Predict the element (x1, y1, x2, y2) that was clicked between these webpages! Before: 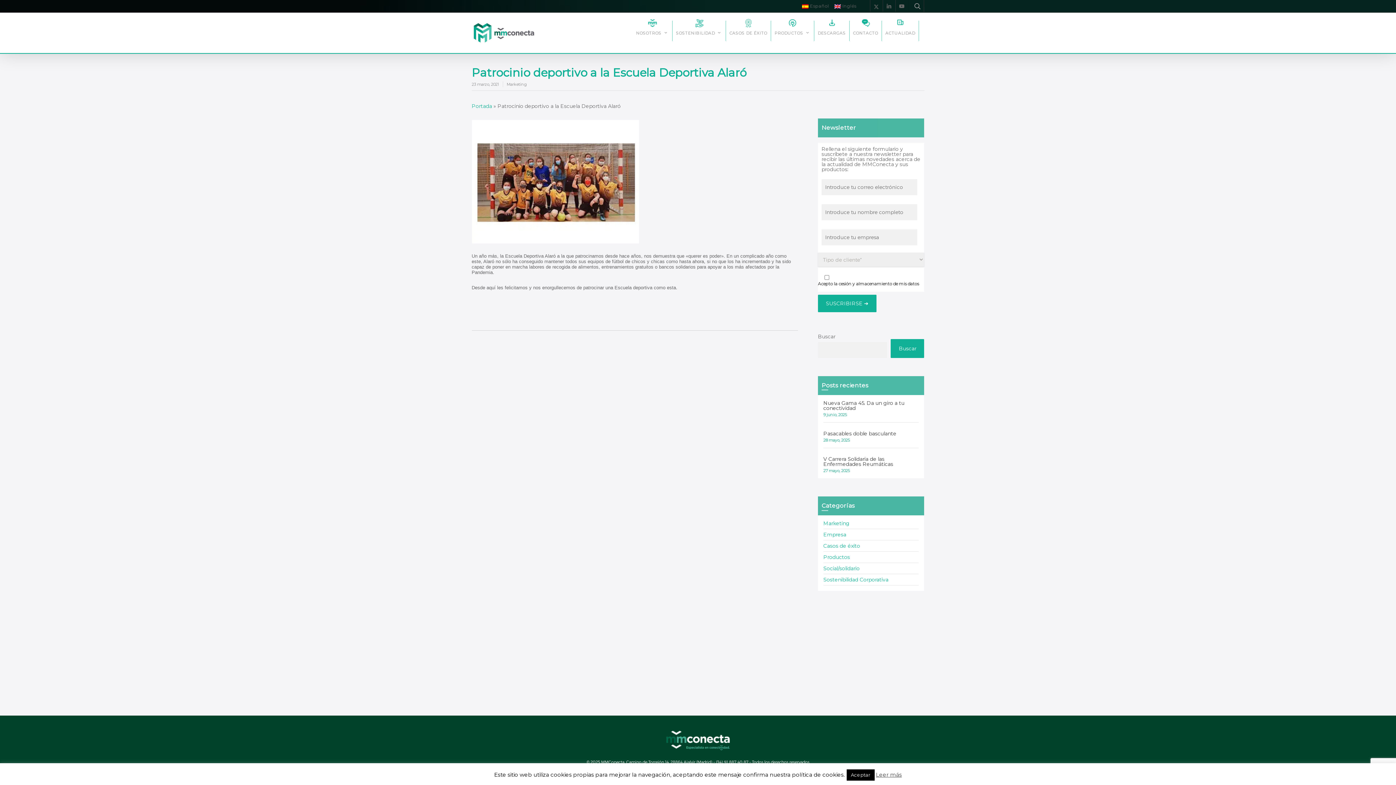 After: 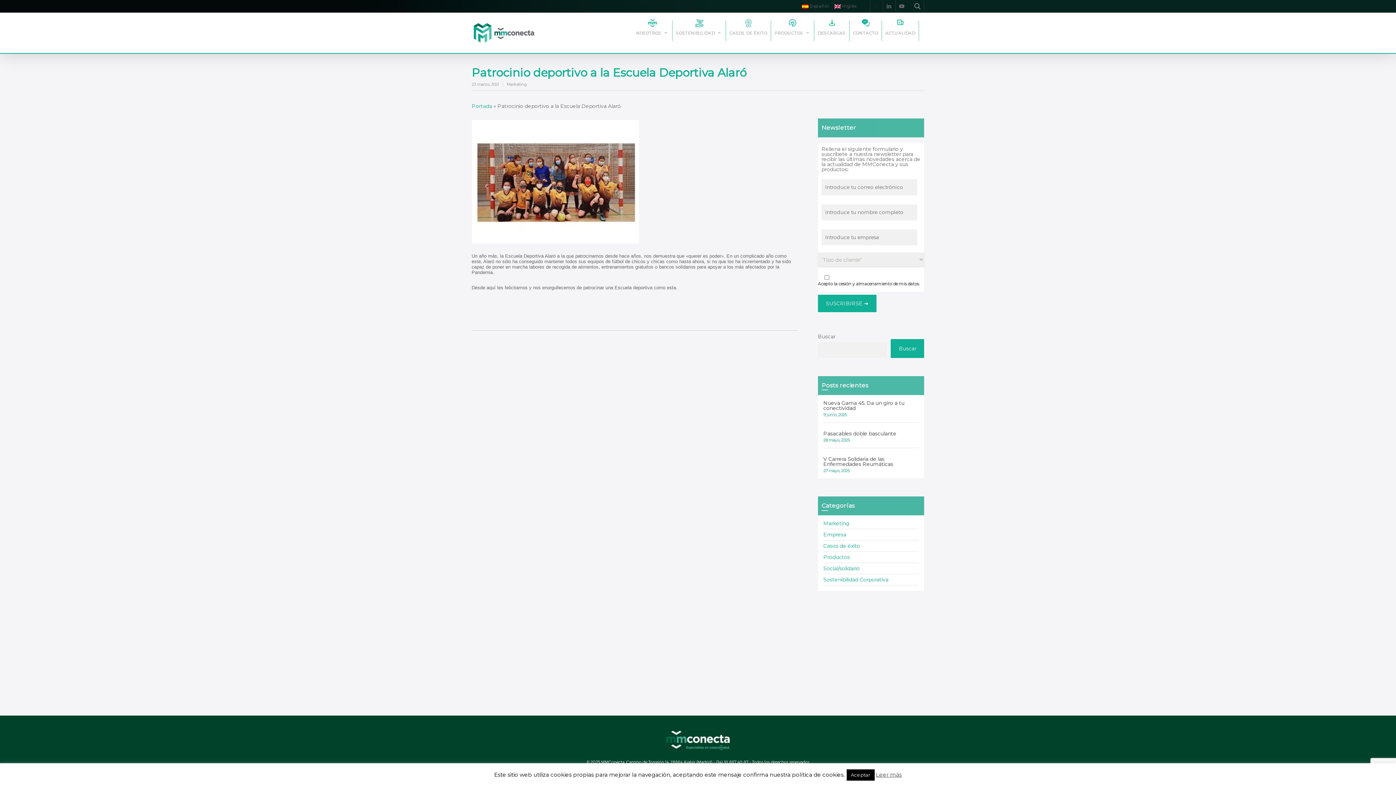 Action: bbox: (870, 0, 882, 11) label: x-twitter